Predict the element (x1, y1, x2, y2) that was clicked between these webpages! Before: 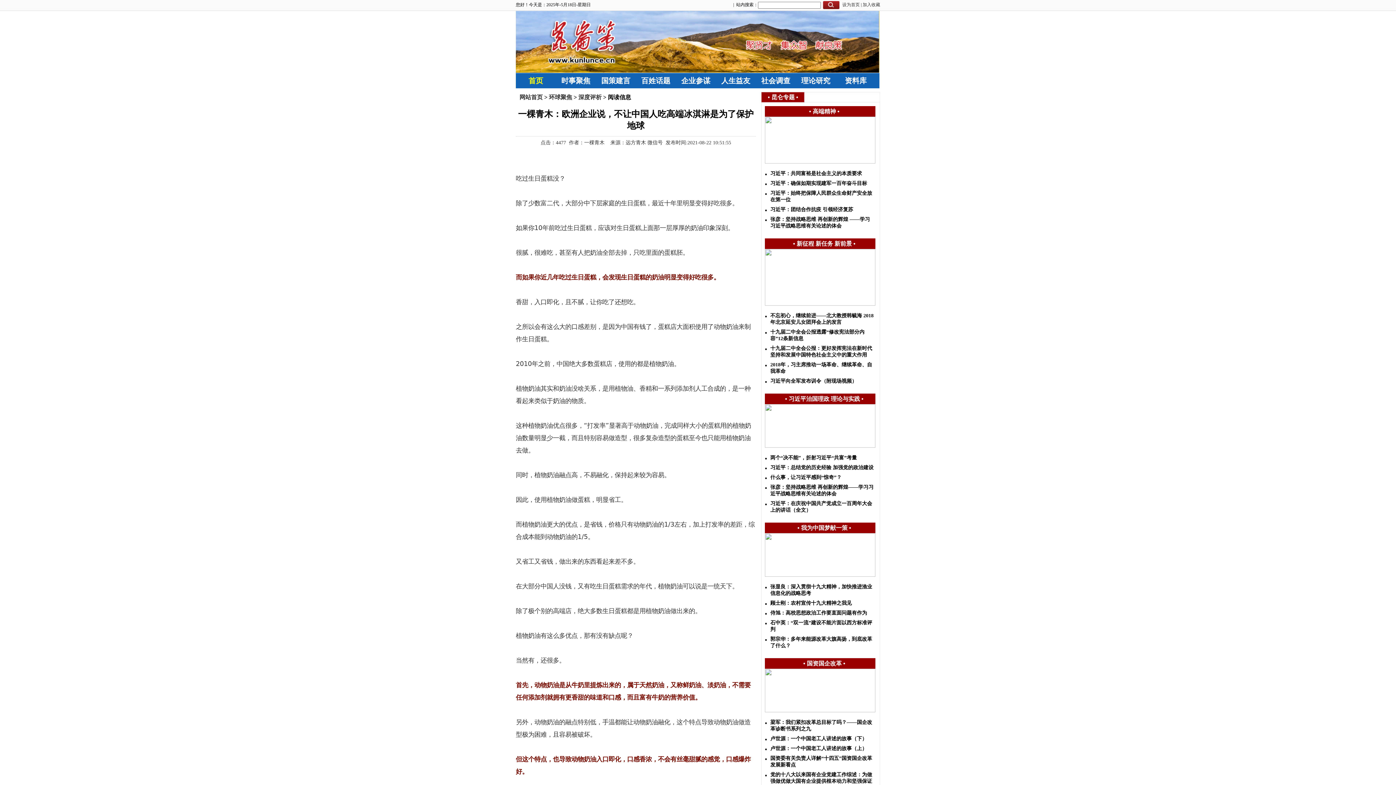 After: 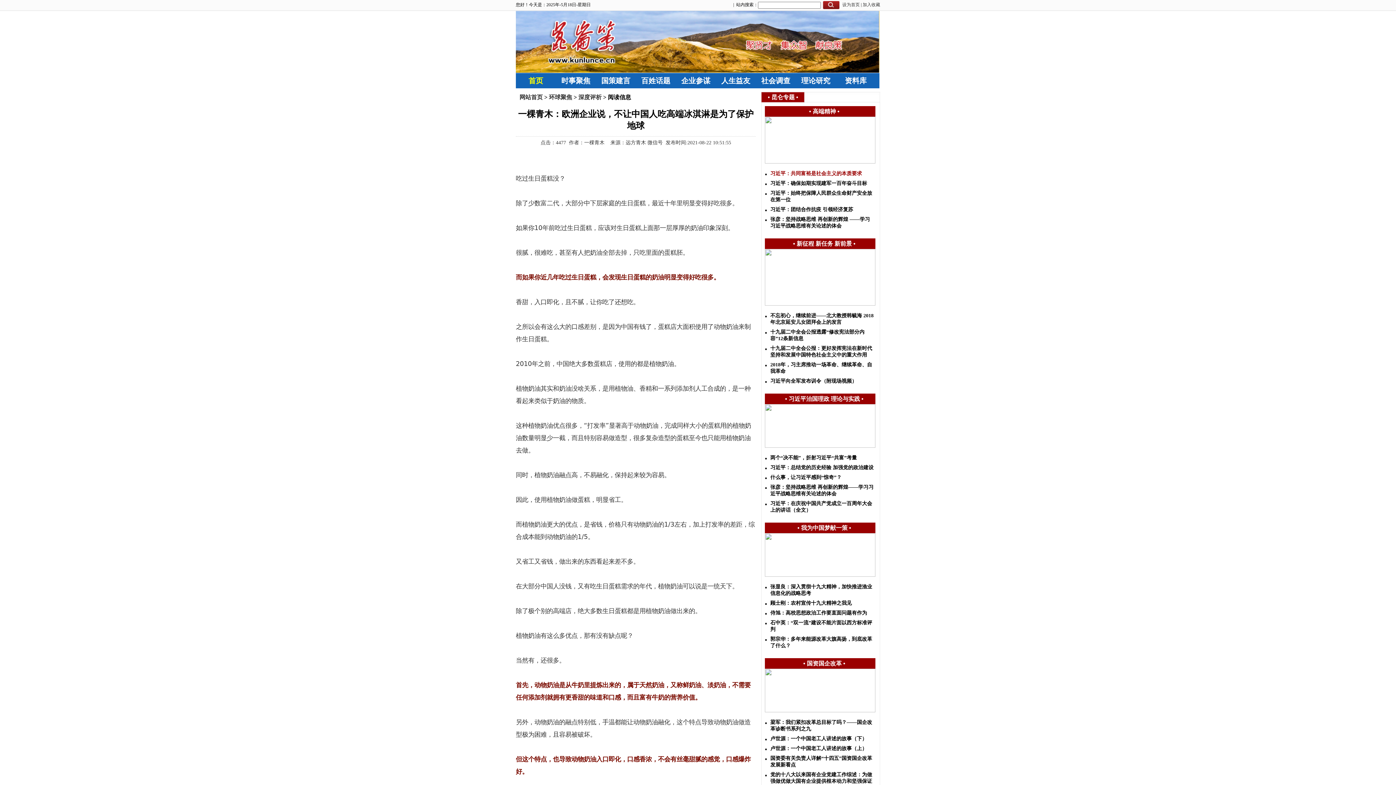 Action: bbox: (770, 170, 862, 177) label: 习近平：共同富裕是社会主义的本质要求